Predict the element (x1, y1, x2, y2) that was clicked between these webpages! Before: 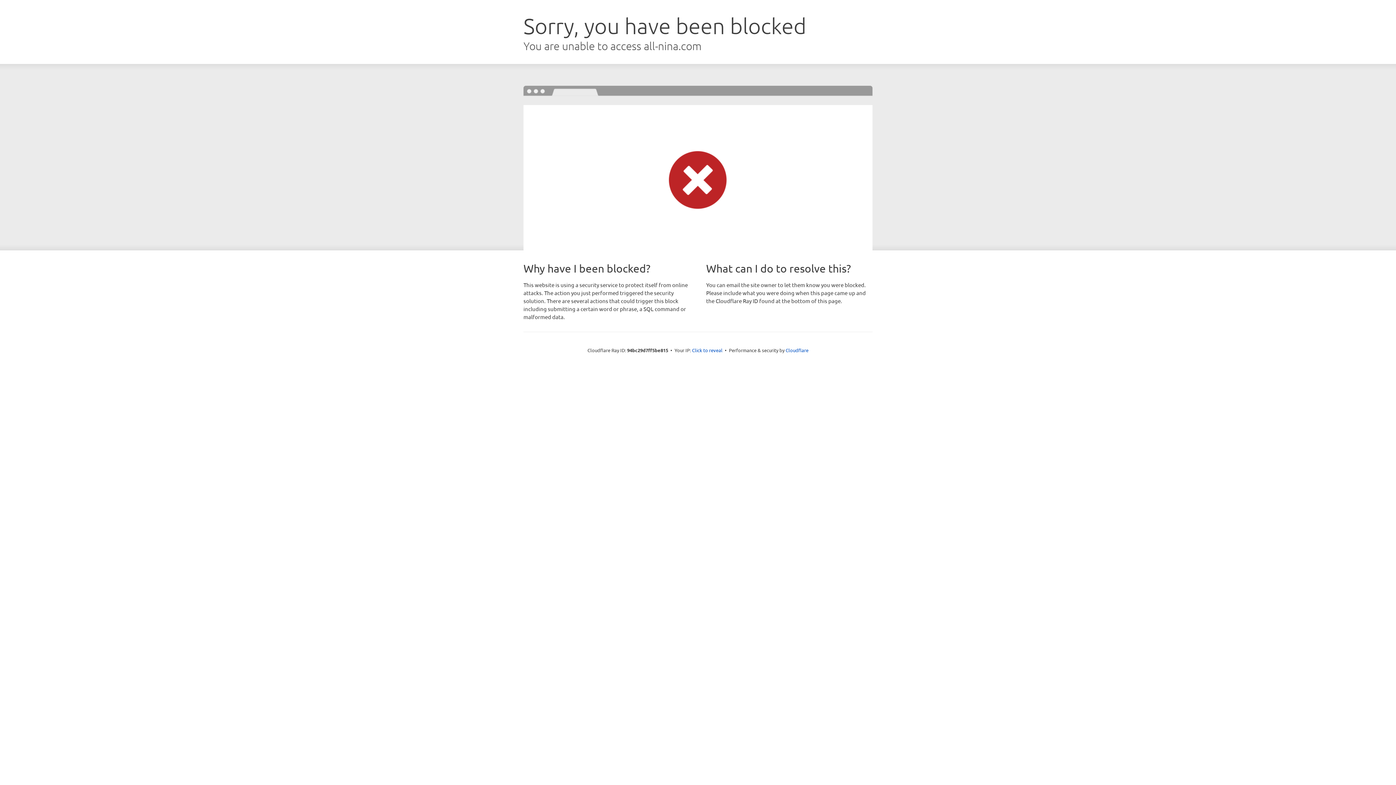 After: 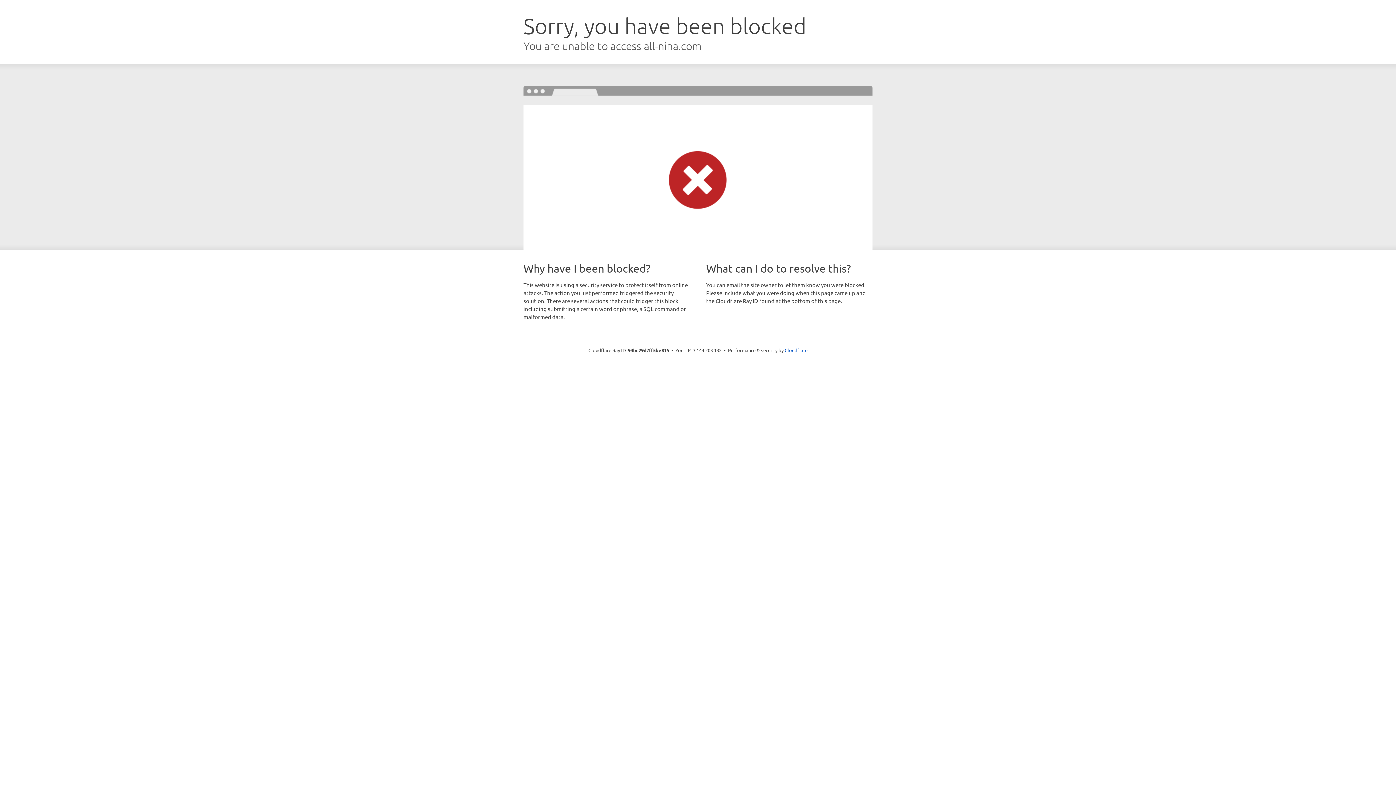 Action: label: Click to reveal bbox: (692, 346, 722, 353)